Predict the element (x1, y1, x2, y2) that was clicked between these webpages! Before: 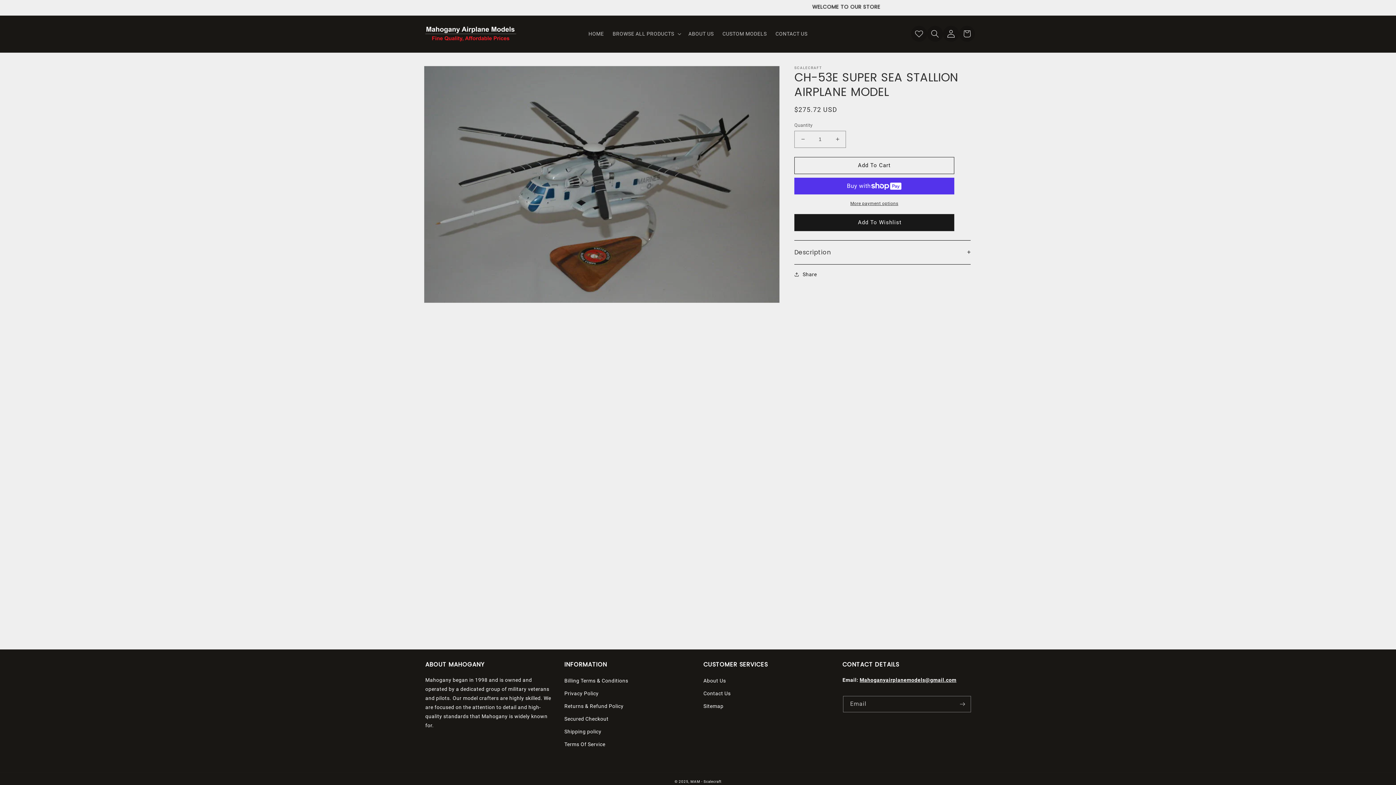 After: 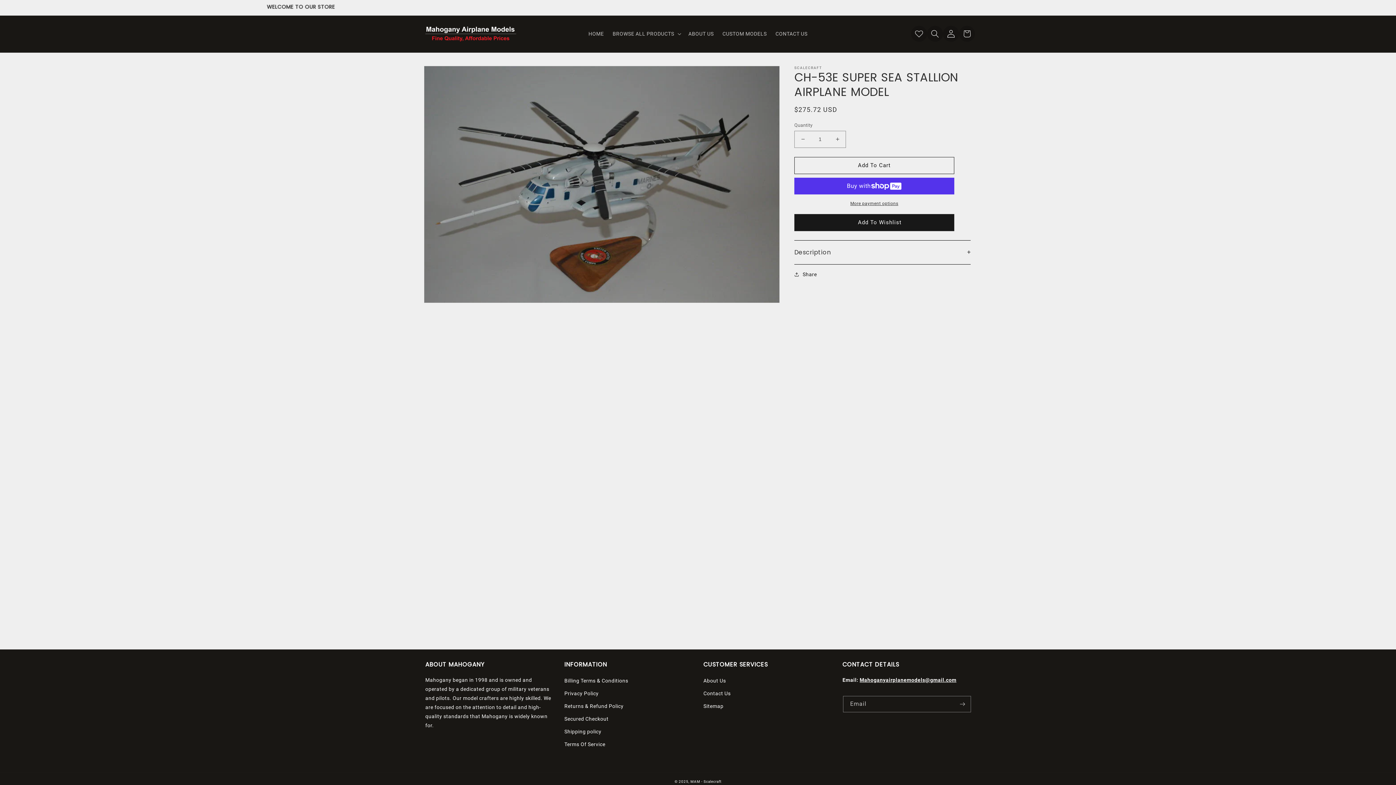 Action: bbox: (911, 25, 927, 41)